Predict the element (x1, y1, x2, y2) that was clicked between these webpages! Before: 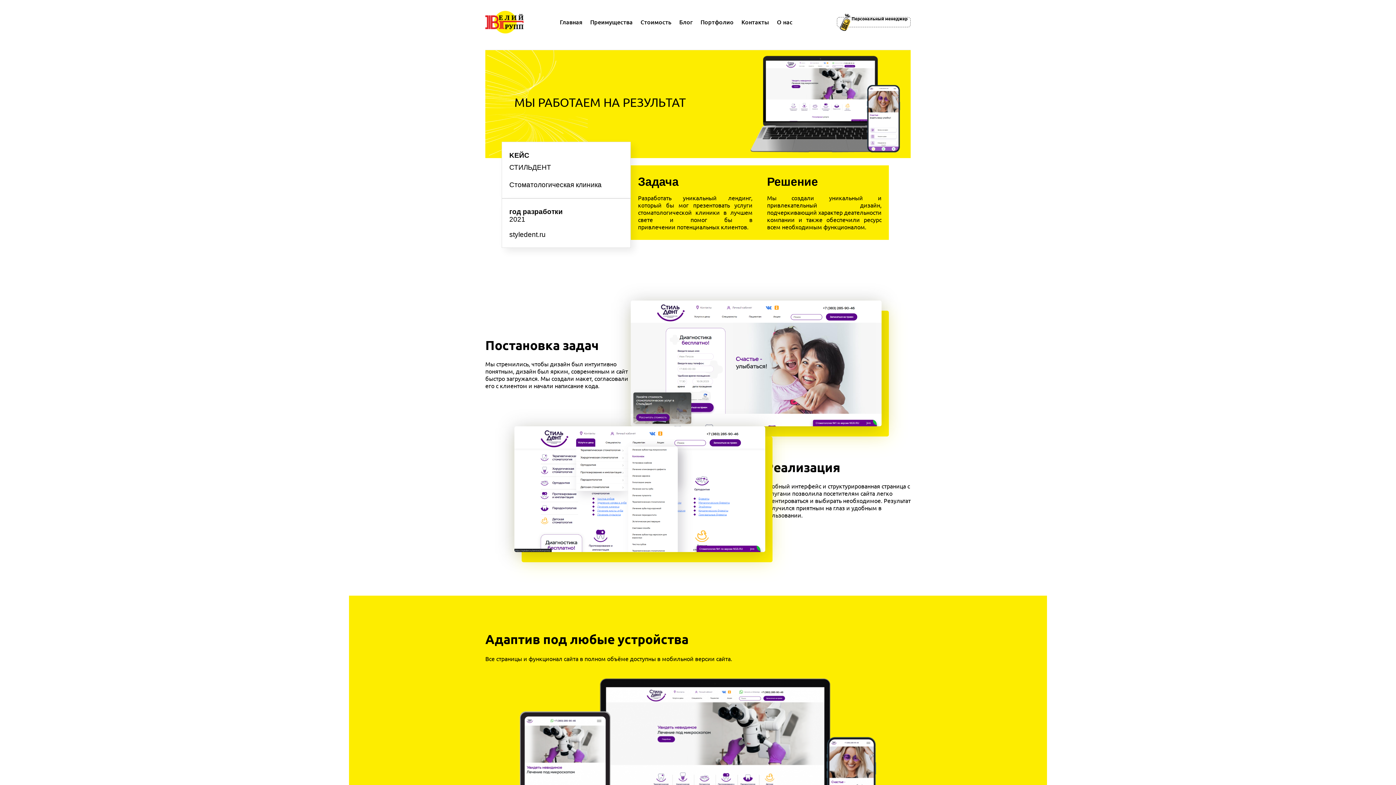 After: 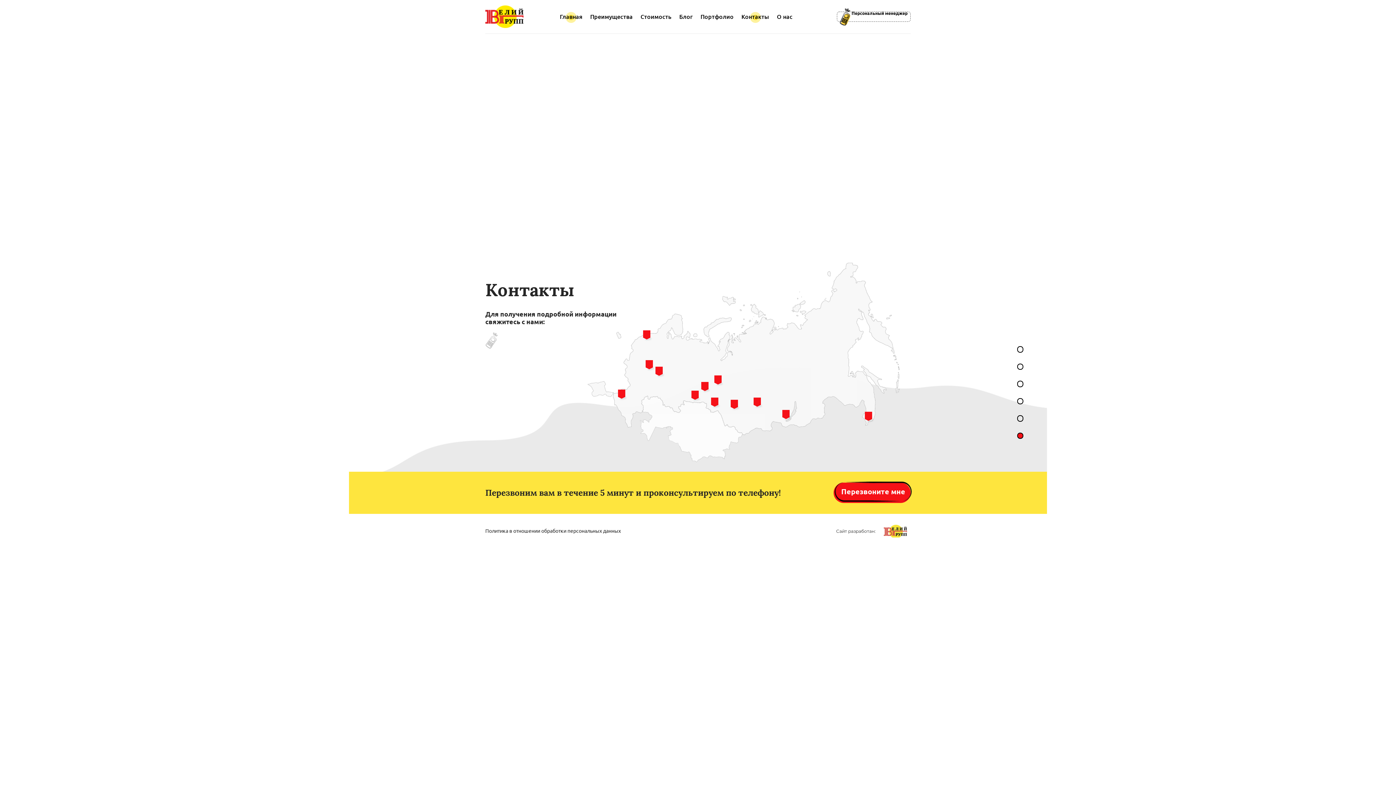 Action: bbox: (739, 17, 771, 27) label: Контакты